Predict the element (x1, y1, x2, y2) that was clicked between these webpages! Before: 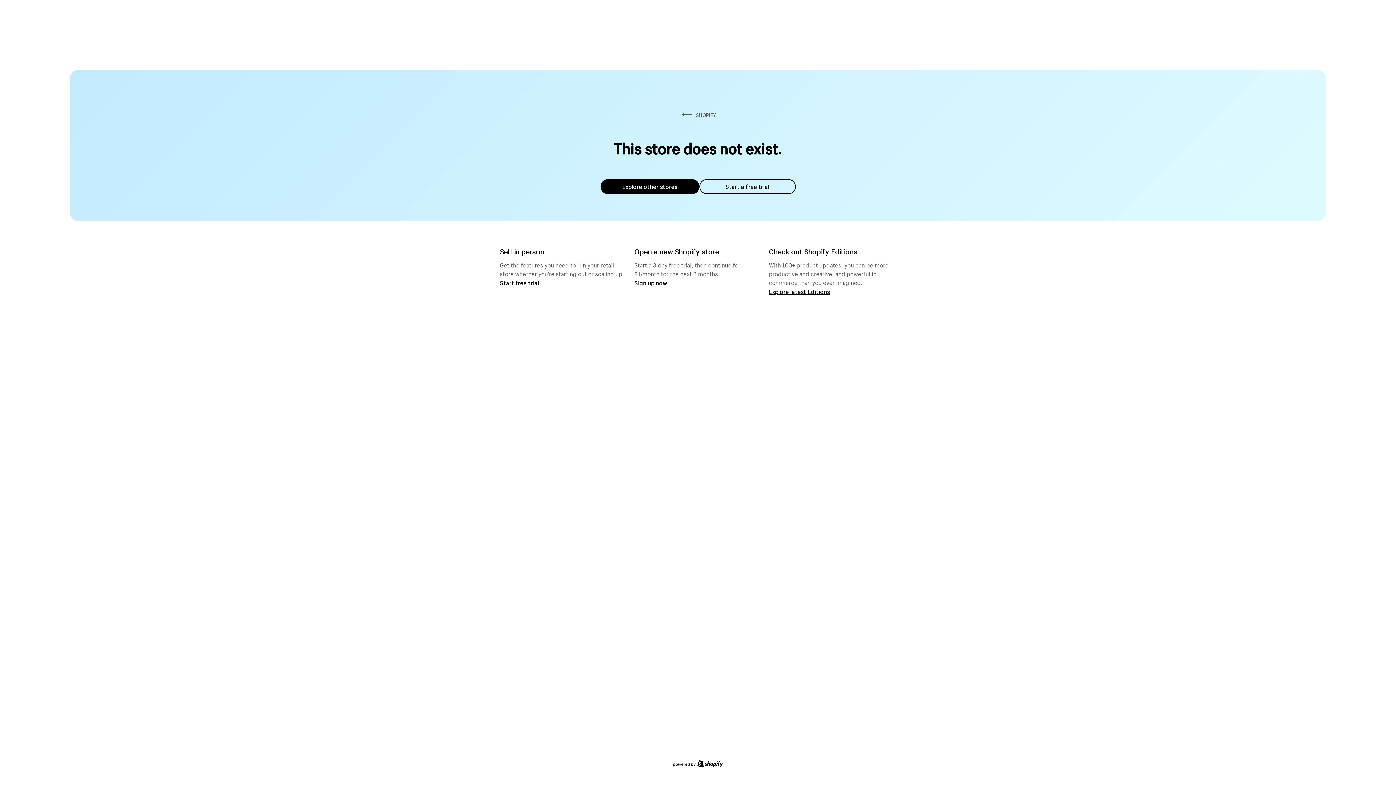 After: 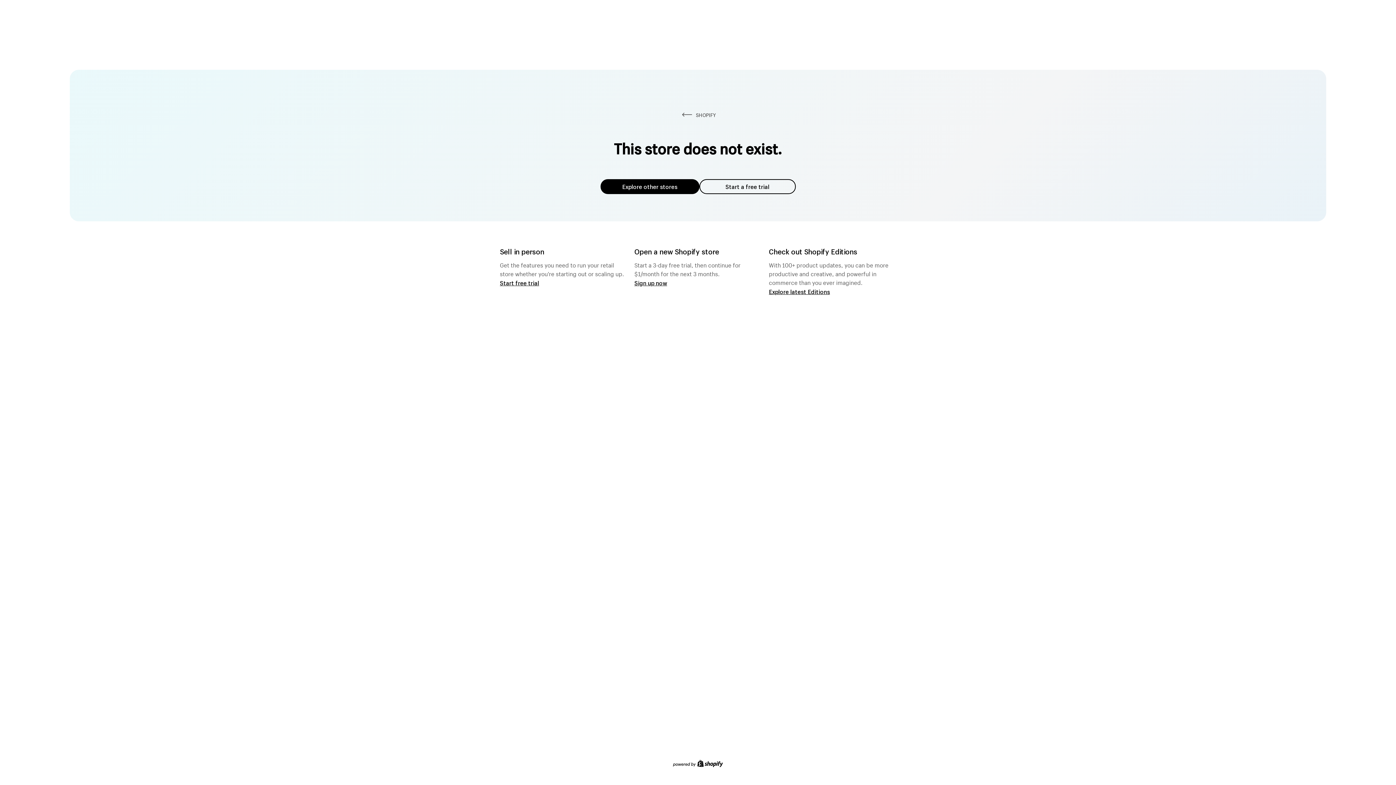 Action: label: Explore other stores bbox: (600, 179, 699, 194)